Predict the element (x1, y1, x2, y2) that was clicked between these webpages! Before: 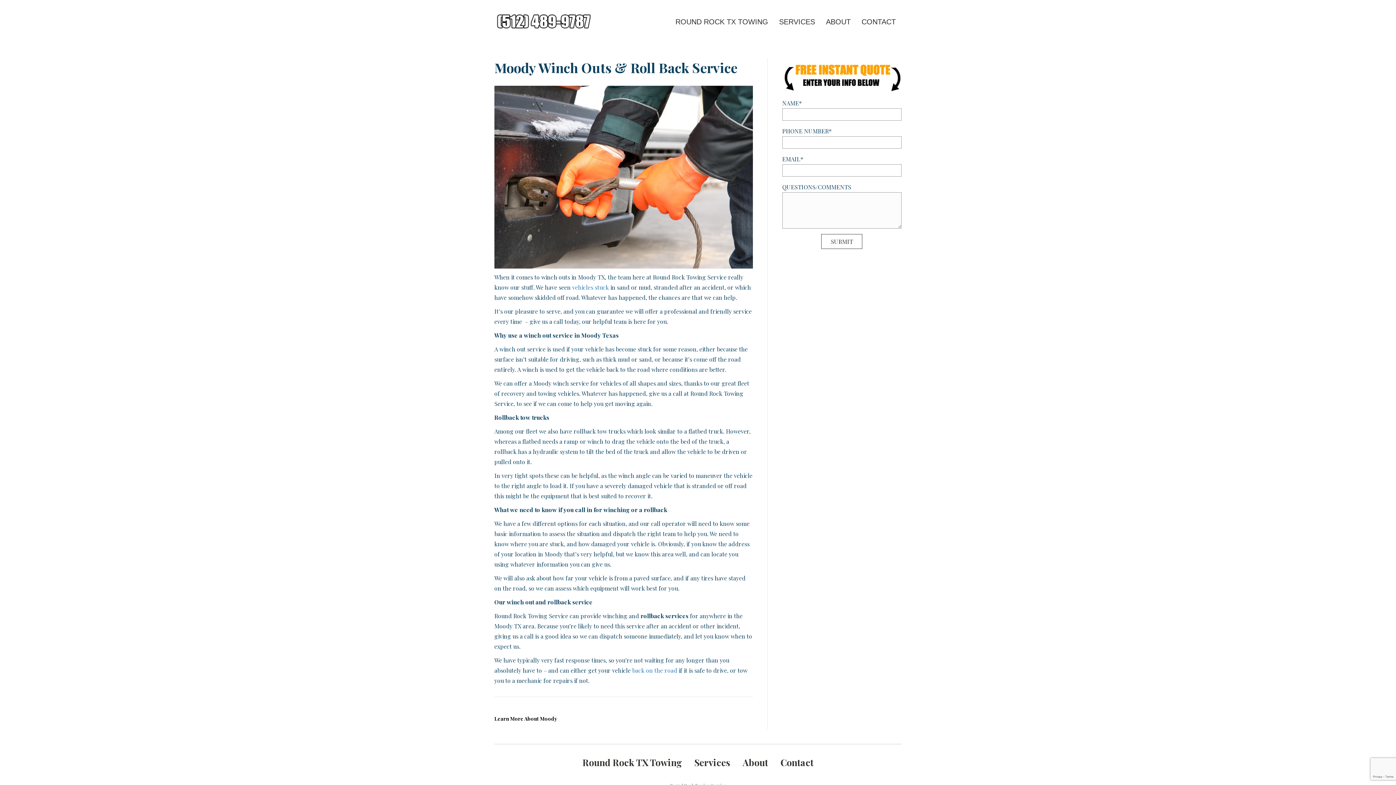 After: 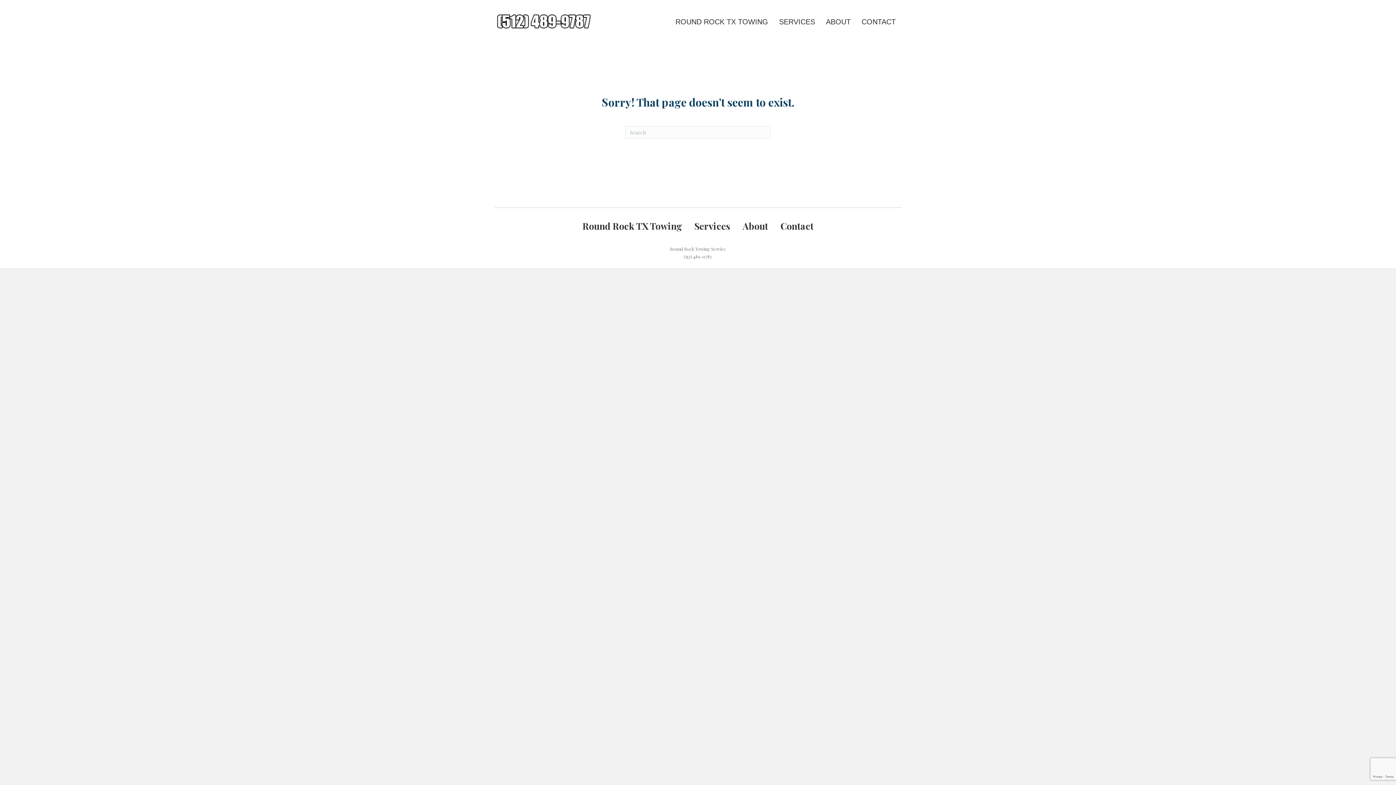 Action: bbox: (572, 283, 609, 291) label: vehicles stuck